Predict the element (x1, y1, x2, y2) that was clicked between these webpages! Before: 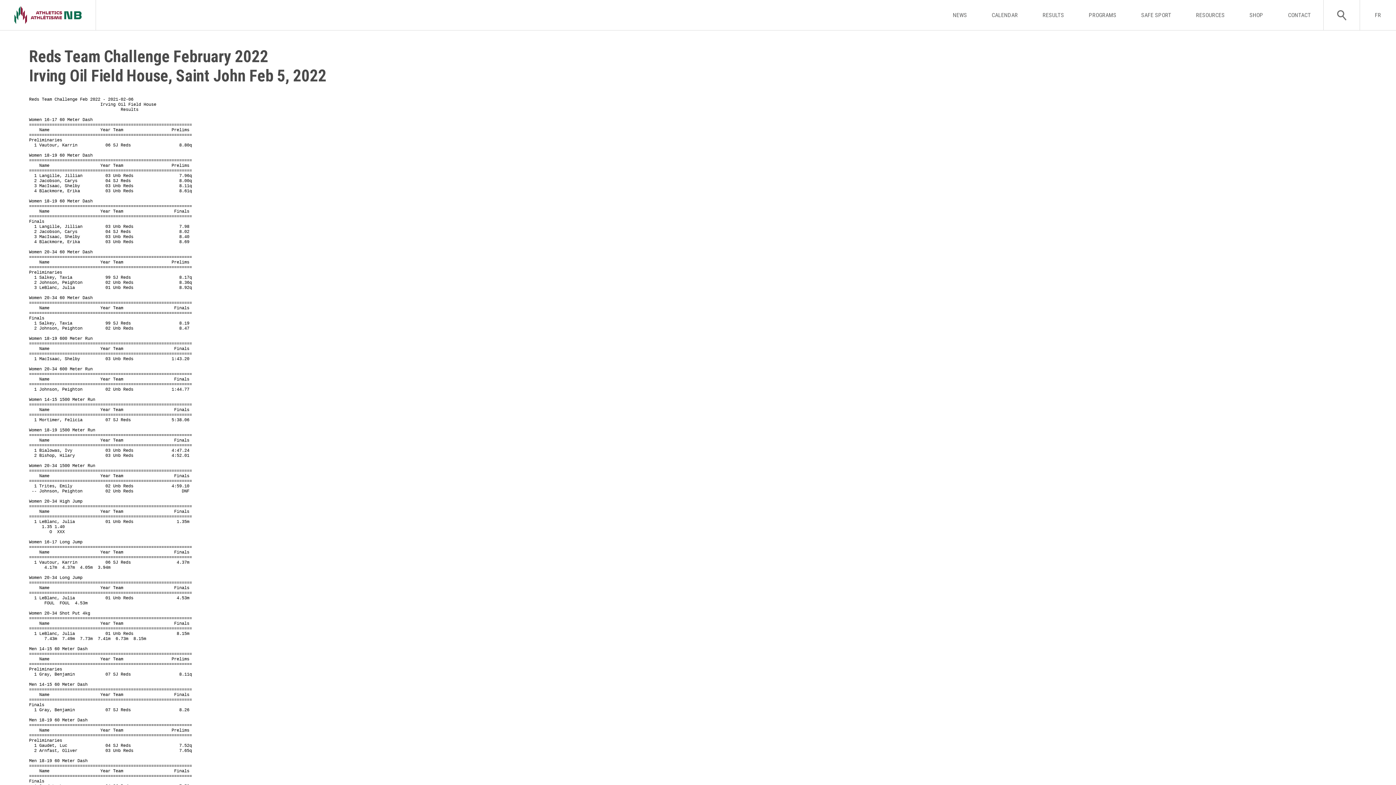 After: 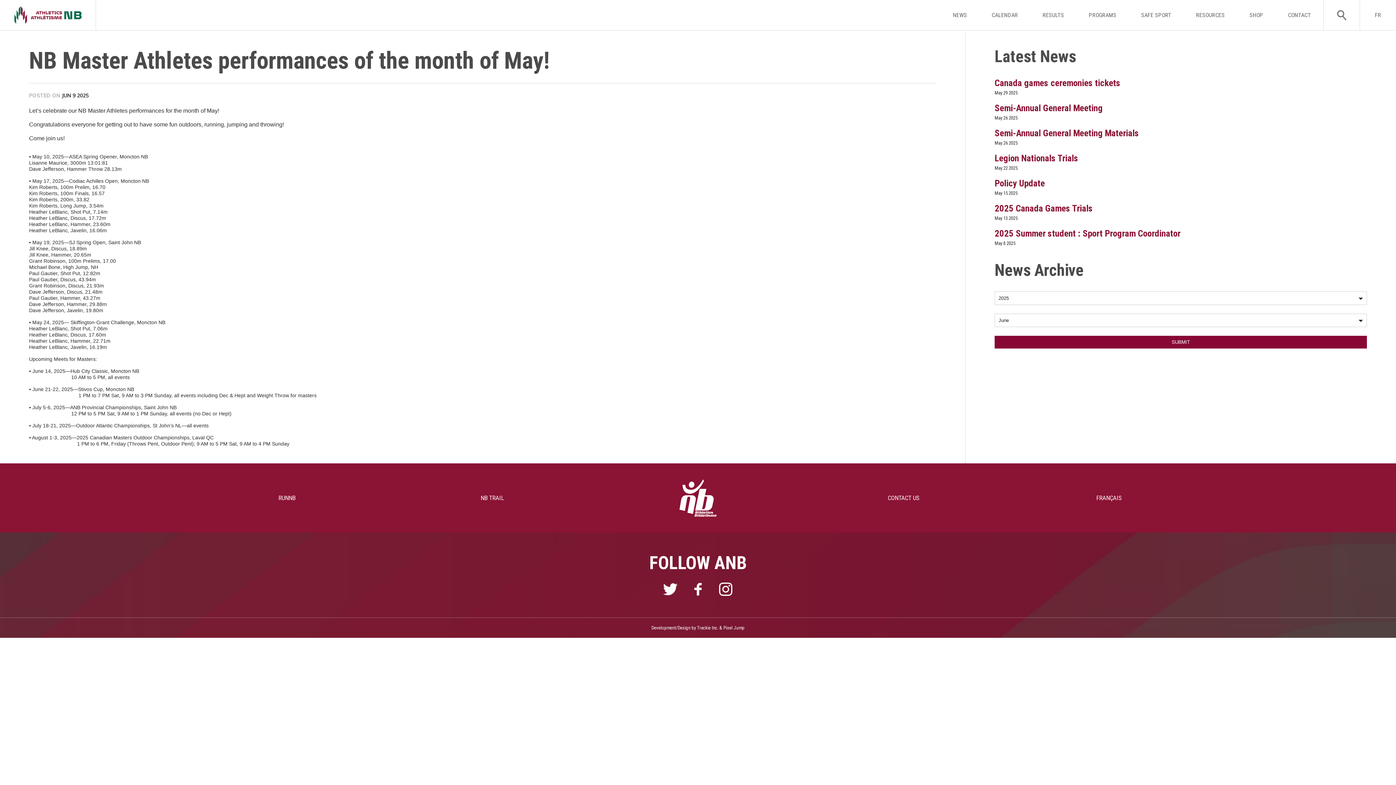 Action: label: NEWS bbox: (940, 0, 979, 30)